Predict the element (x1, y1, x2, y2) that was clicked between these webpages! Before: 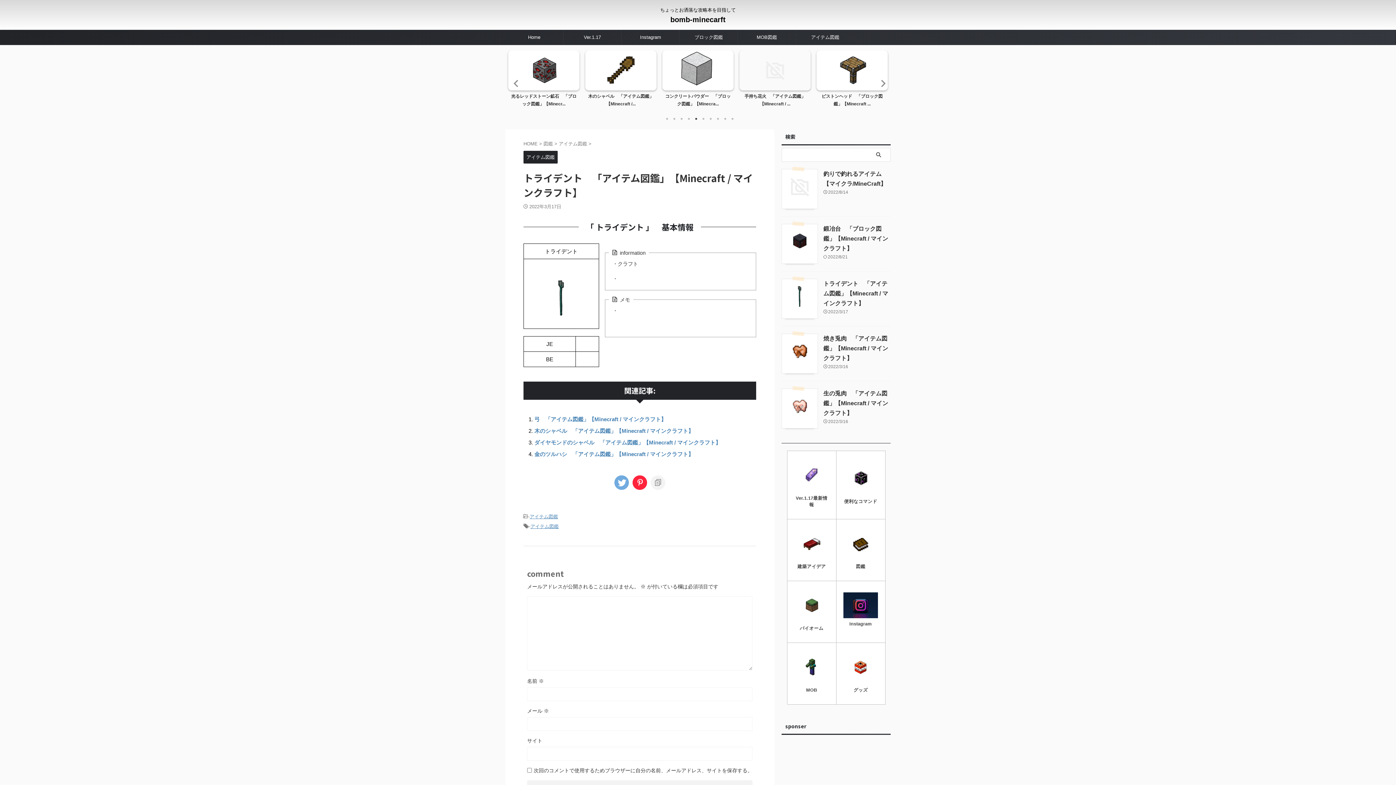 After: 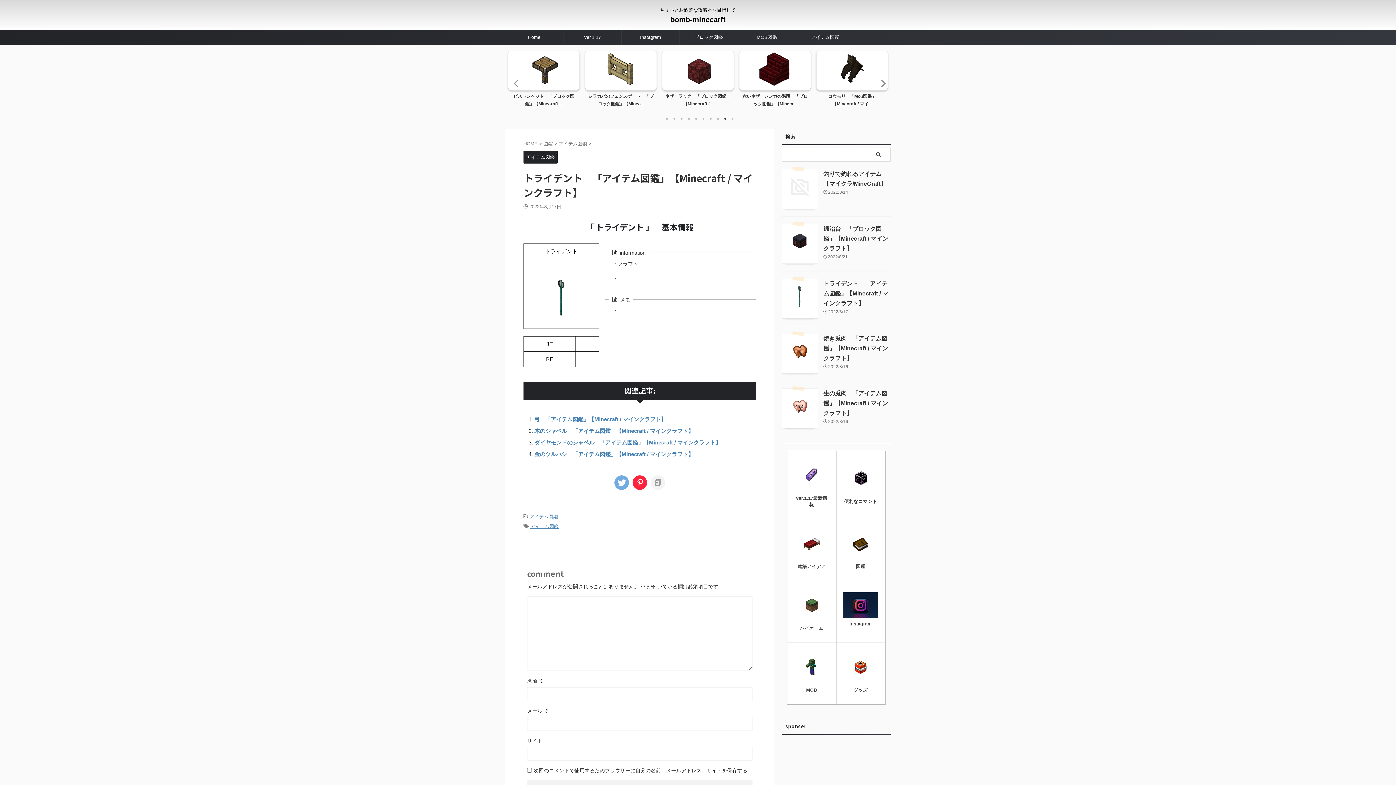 Action: label: 9 of 2 bbox: (721, 115, 729, 122)